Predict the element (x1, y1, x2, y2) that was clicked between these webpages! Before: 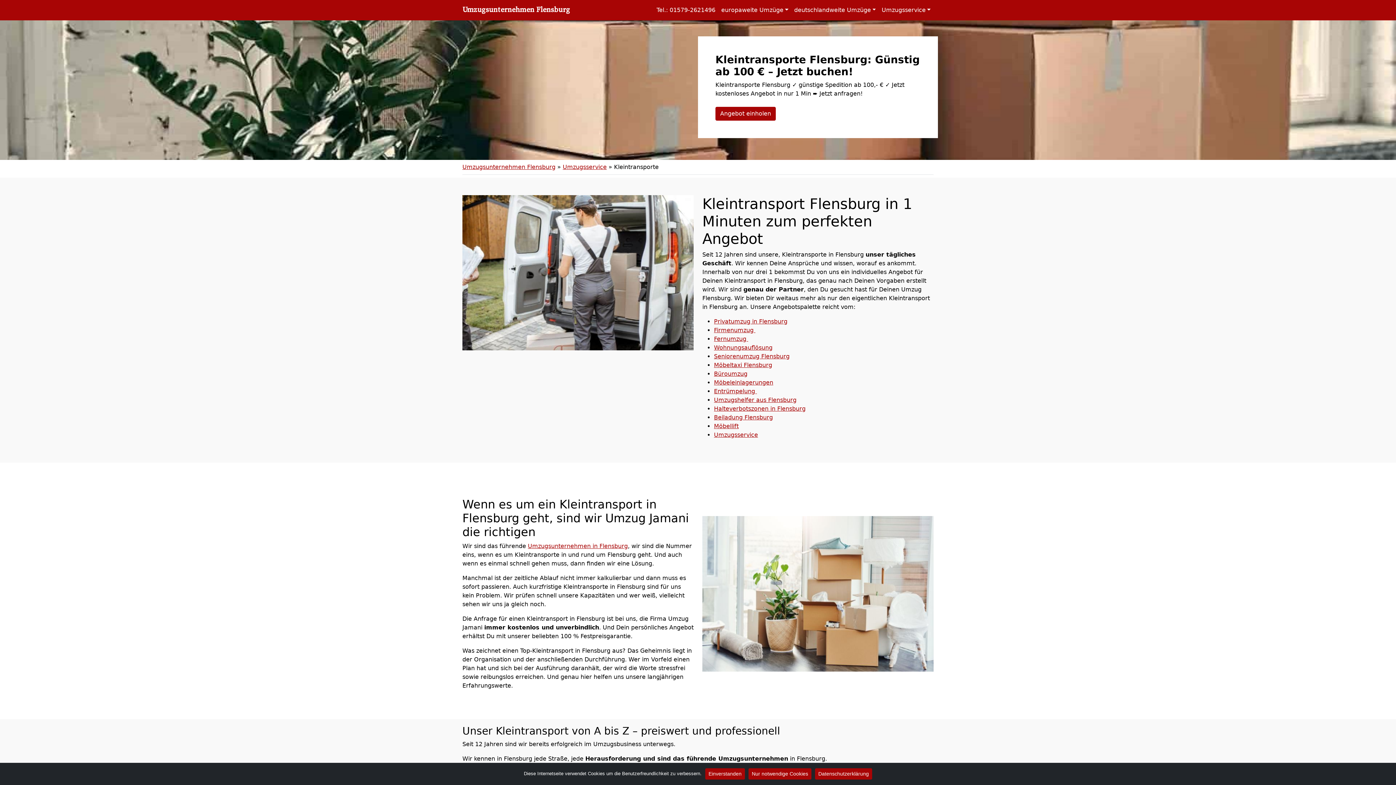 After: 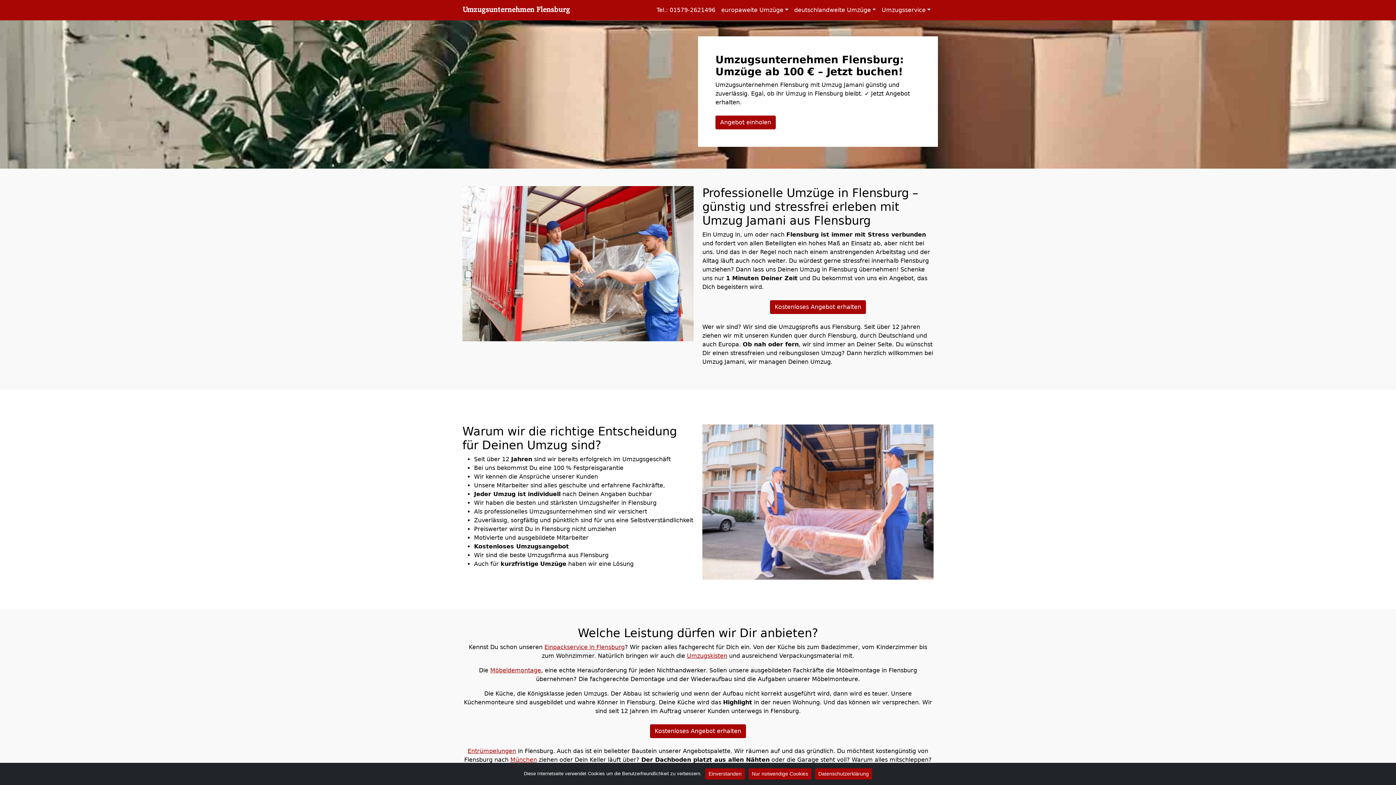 Action: bbox: (528, 542, 628, 549) label: Umzugsunternehmen in Flensburg